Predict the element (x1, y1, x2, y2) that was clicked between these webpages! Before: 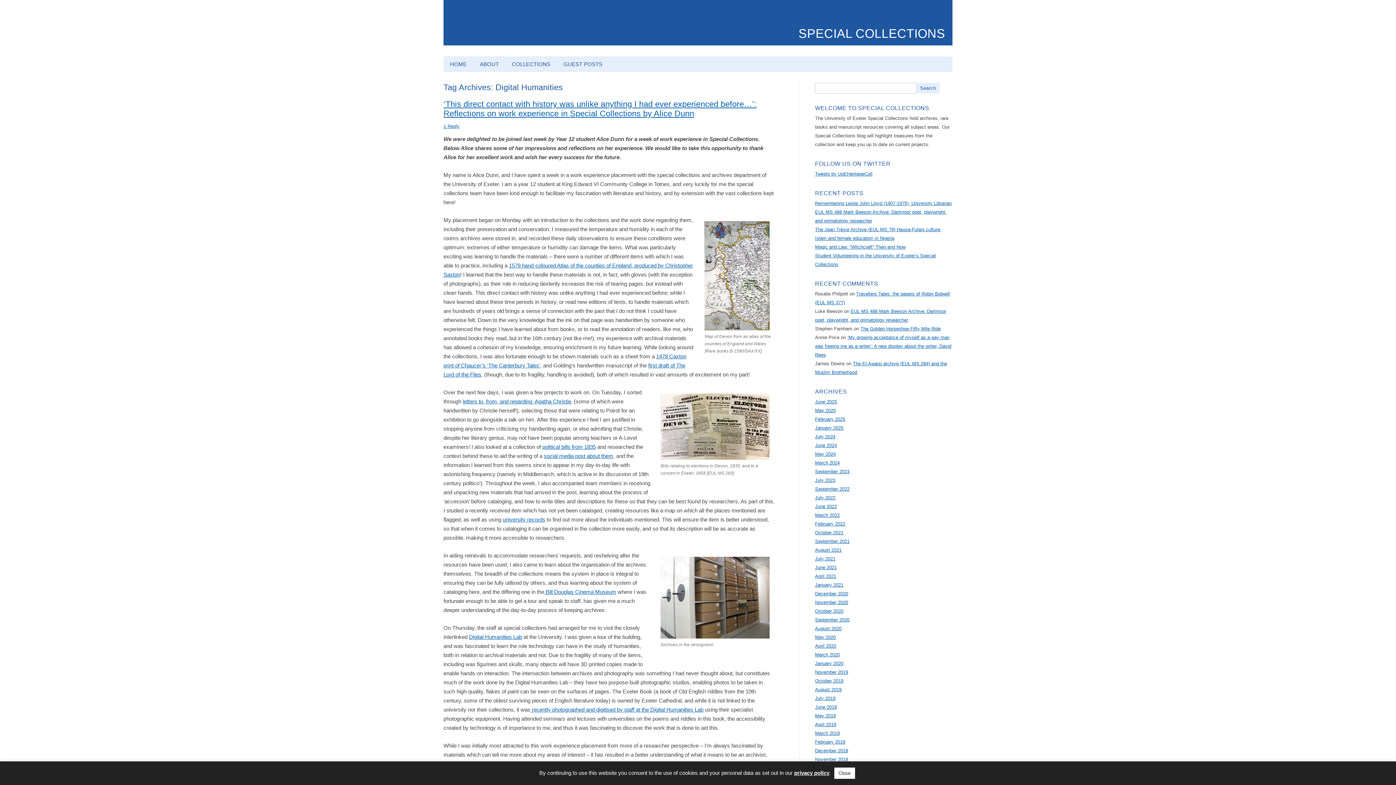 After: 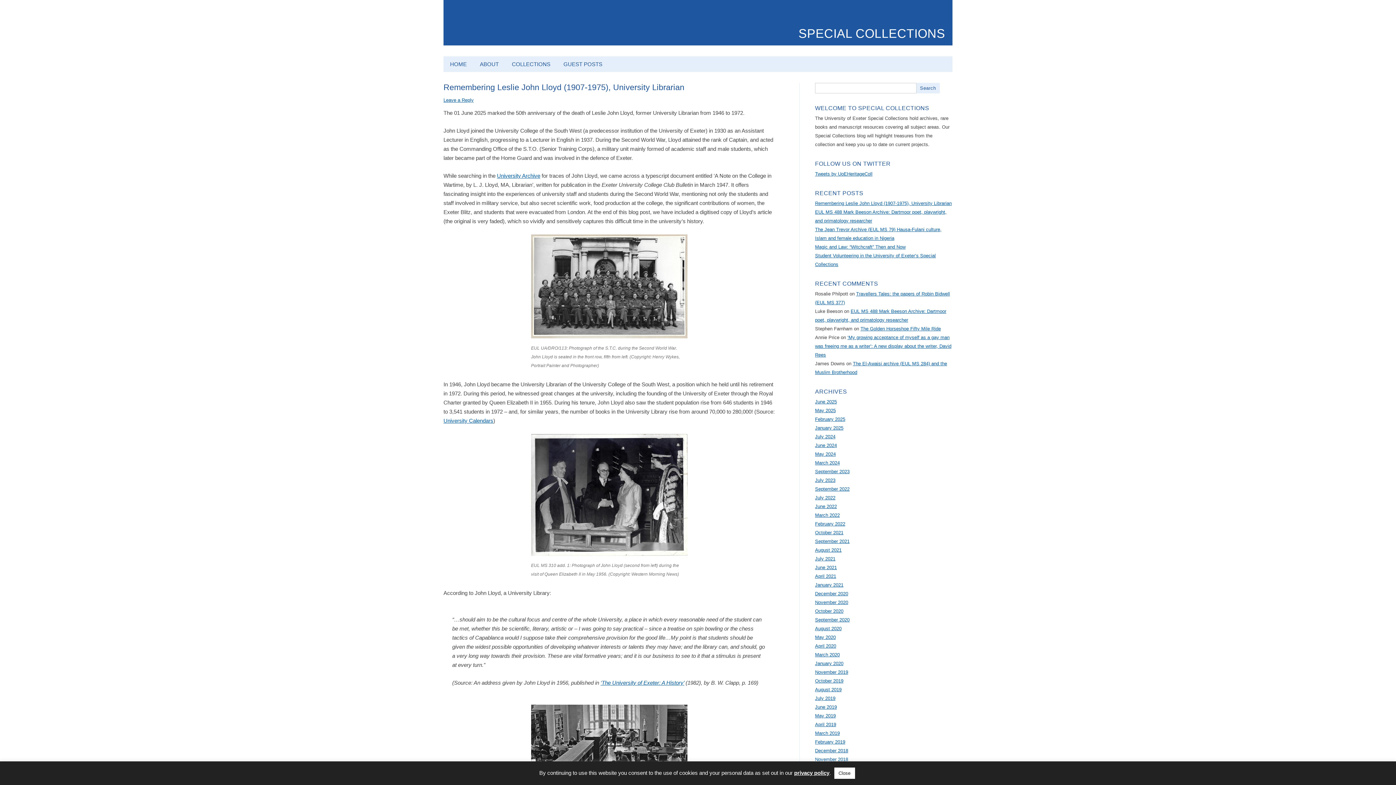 Action: bbox: (815, 200, 952, 206) label: Remembering Leslie John Lloyd (1907-1975), University Librarian